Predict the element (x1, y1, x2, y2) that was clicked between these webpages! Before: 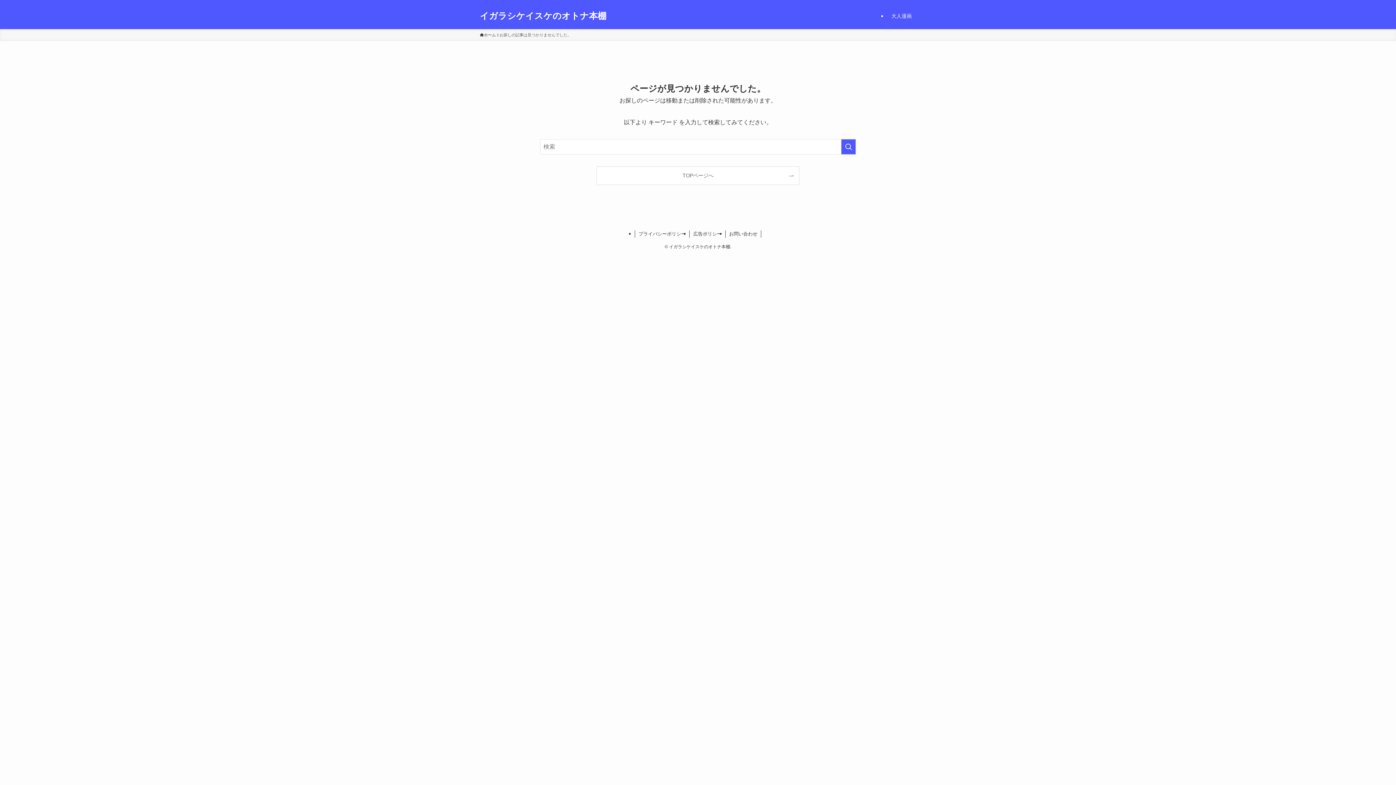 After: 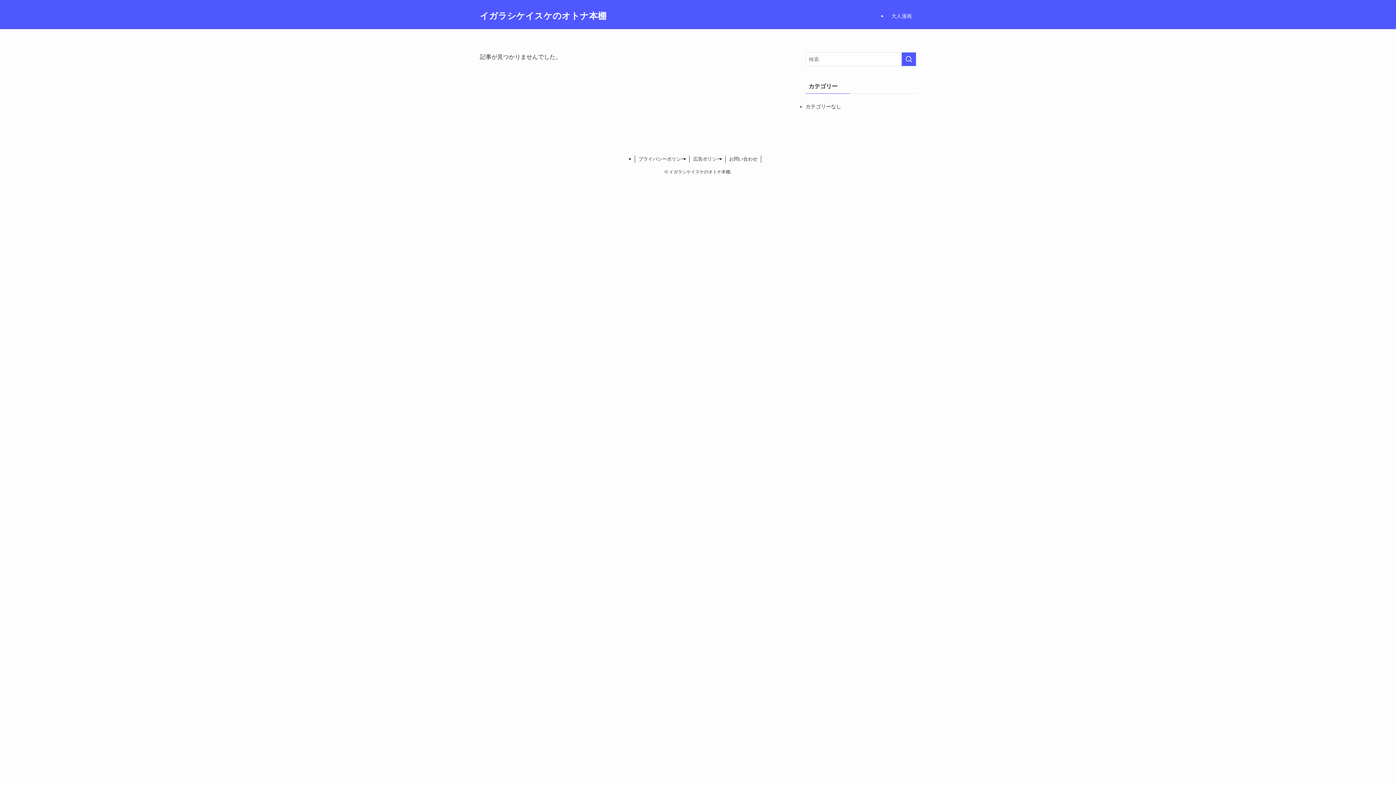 Action: bbox: (597, 166, 799, 184) label: TOPページへ